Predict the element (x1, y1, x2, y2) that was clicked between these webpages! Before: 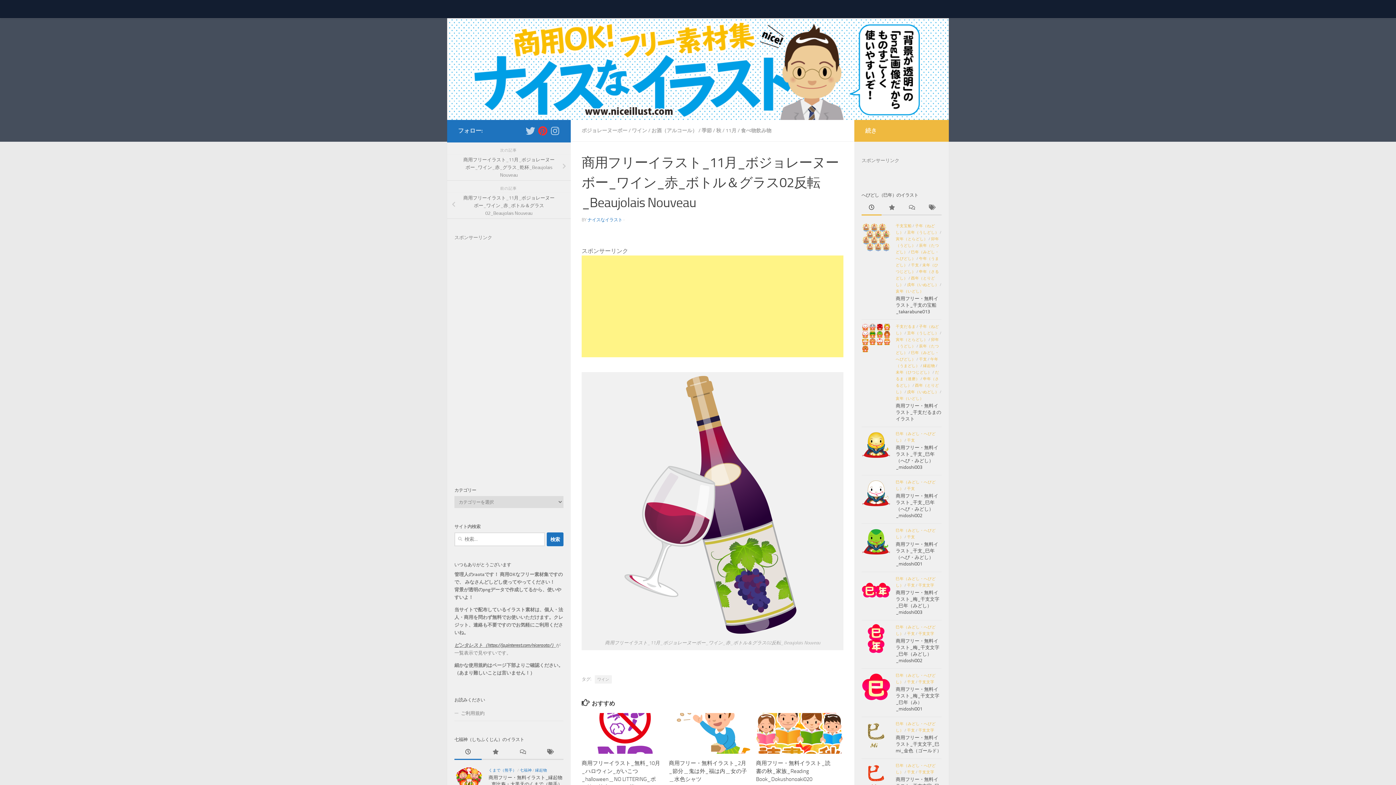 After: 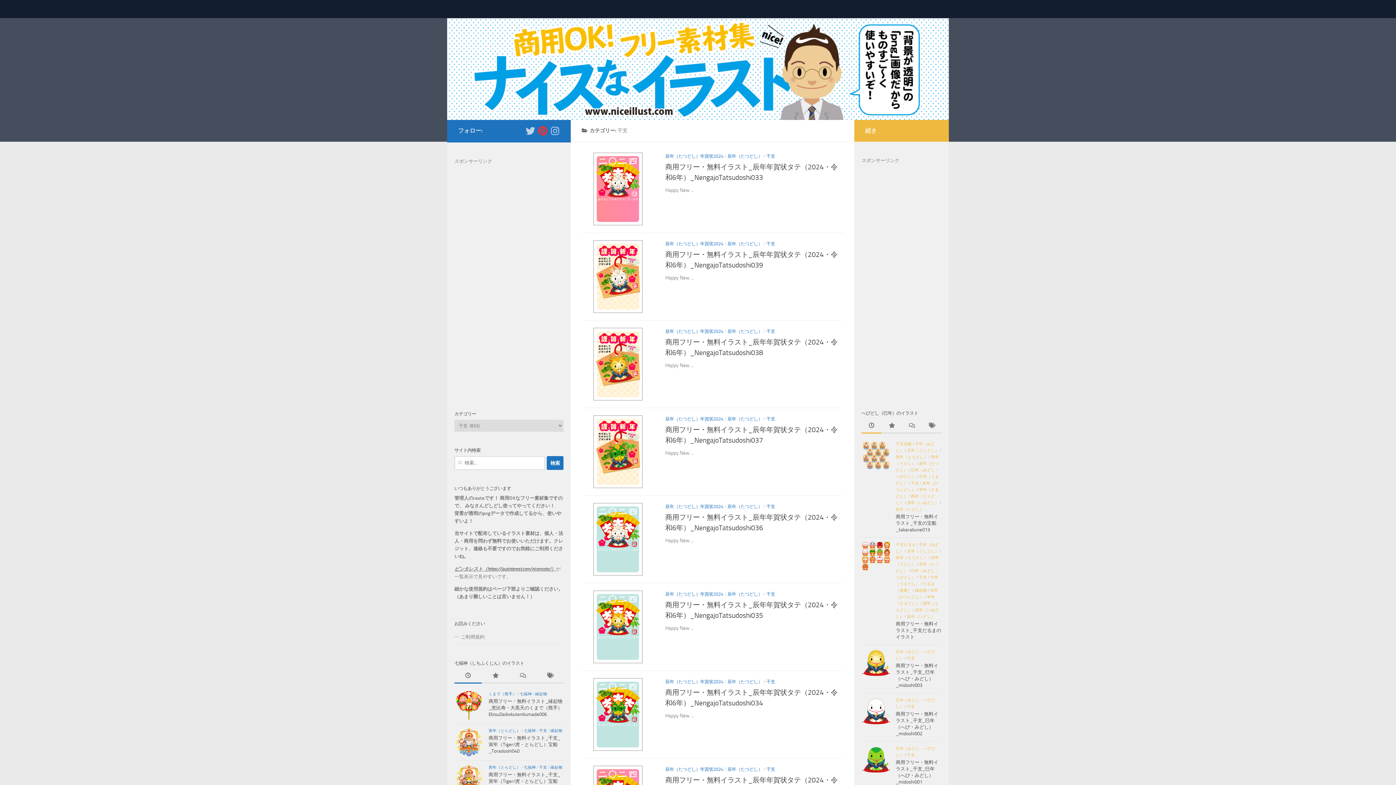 Action: label: 干支 bbox: (911, 262, 919, 267)